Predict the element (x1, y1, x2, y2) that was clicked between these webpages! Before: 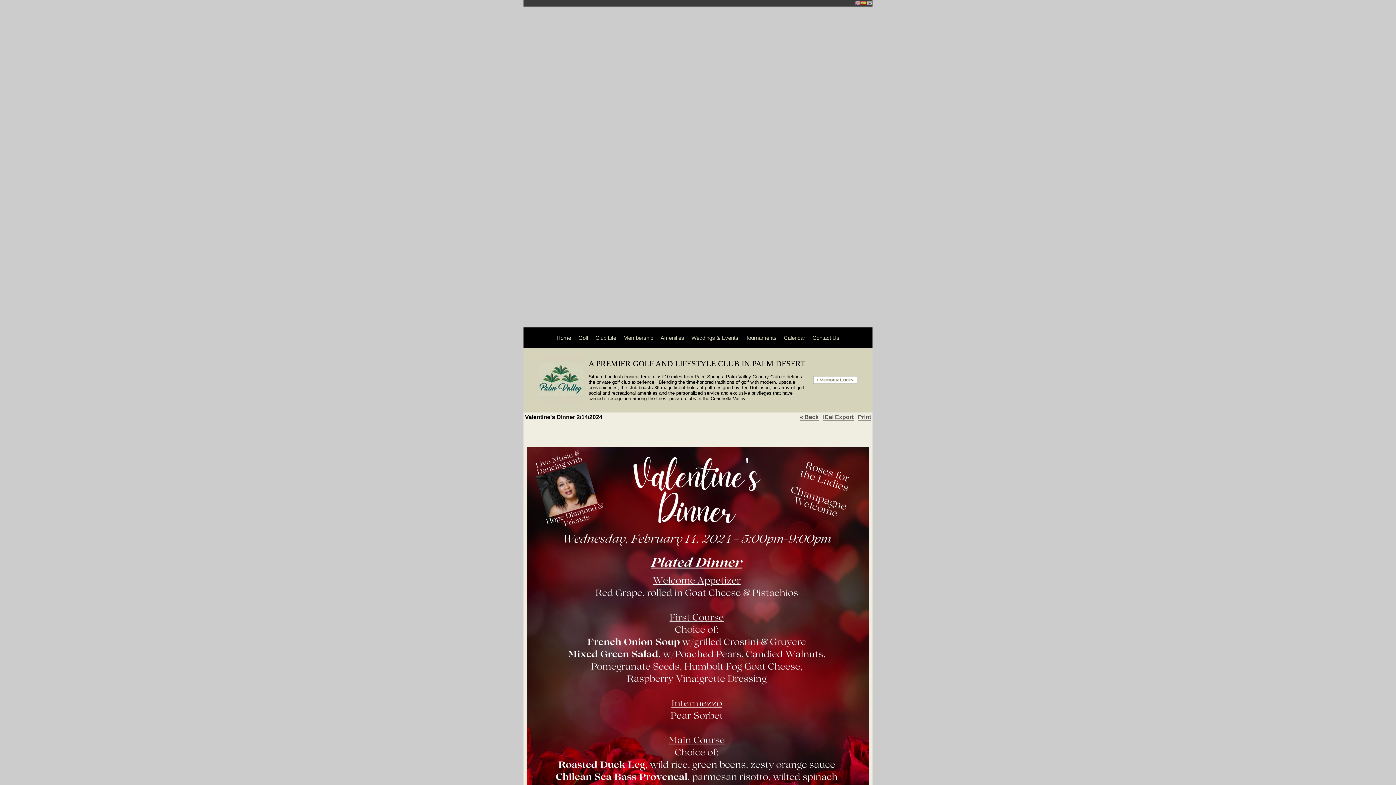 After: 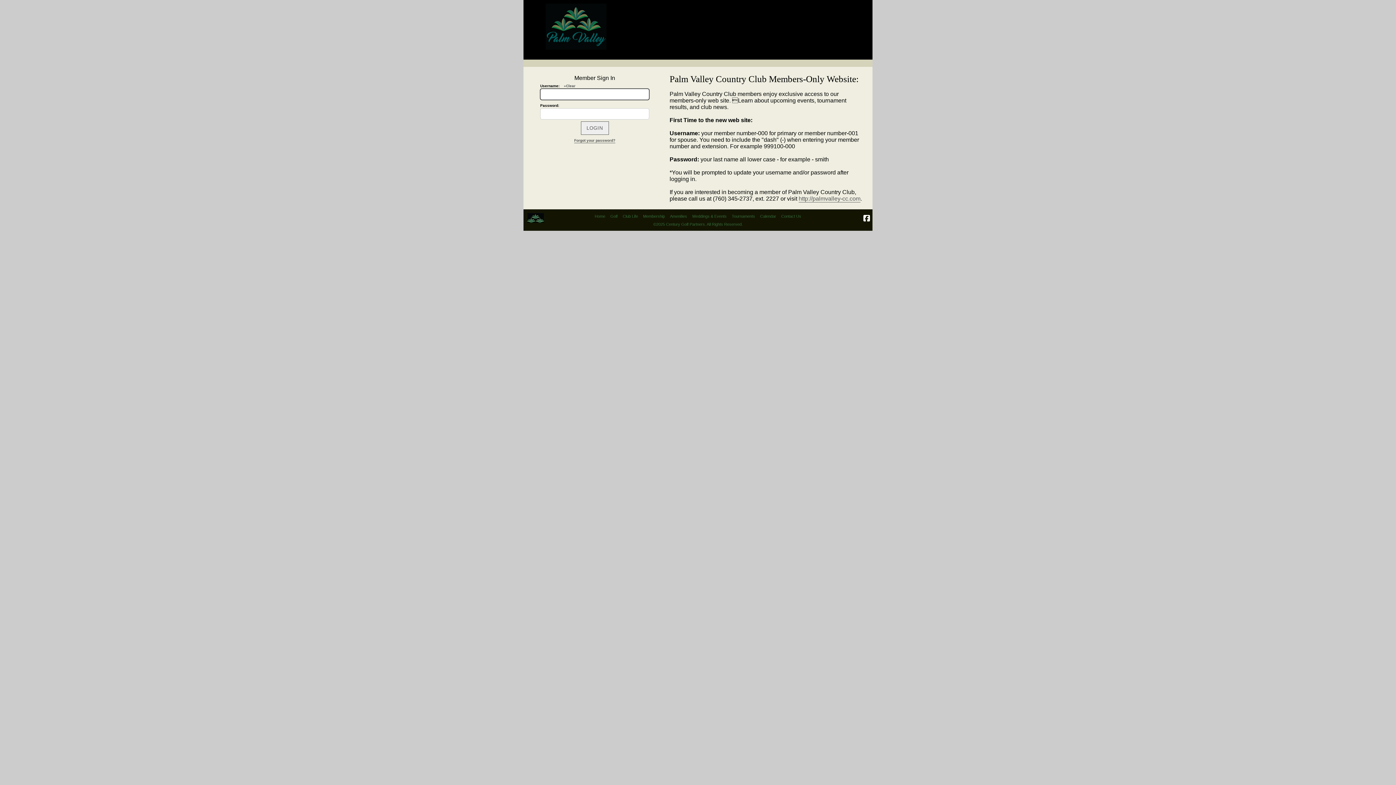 Action: bbox: (813, 379, 857, 384)